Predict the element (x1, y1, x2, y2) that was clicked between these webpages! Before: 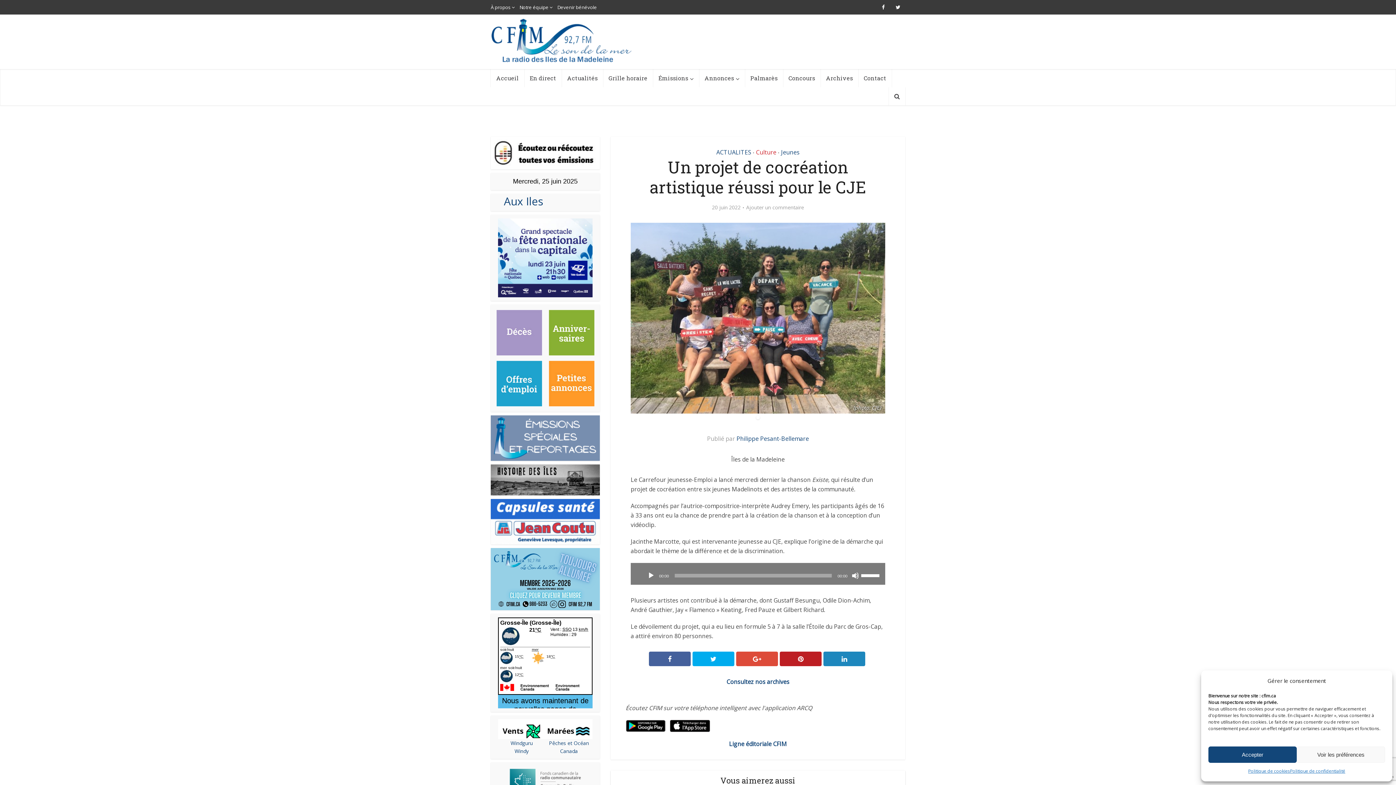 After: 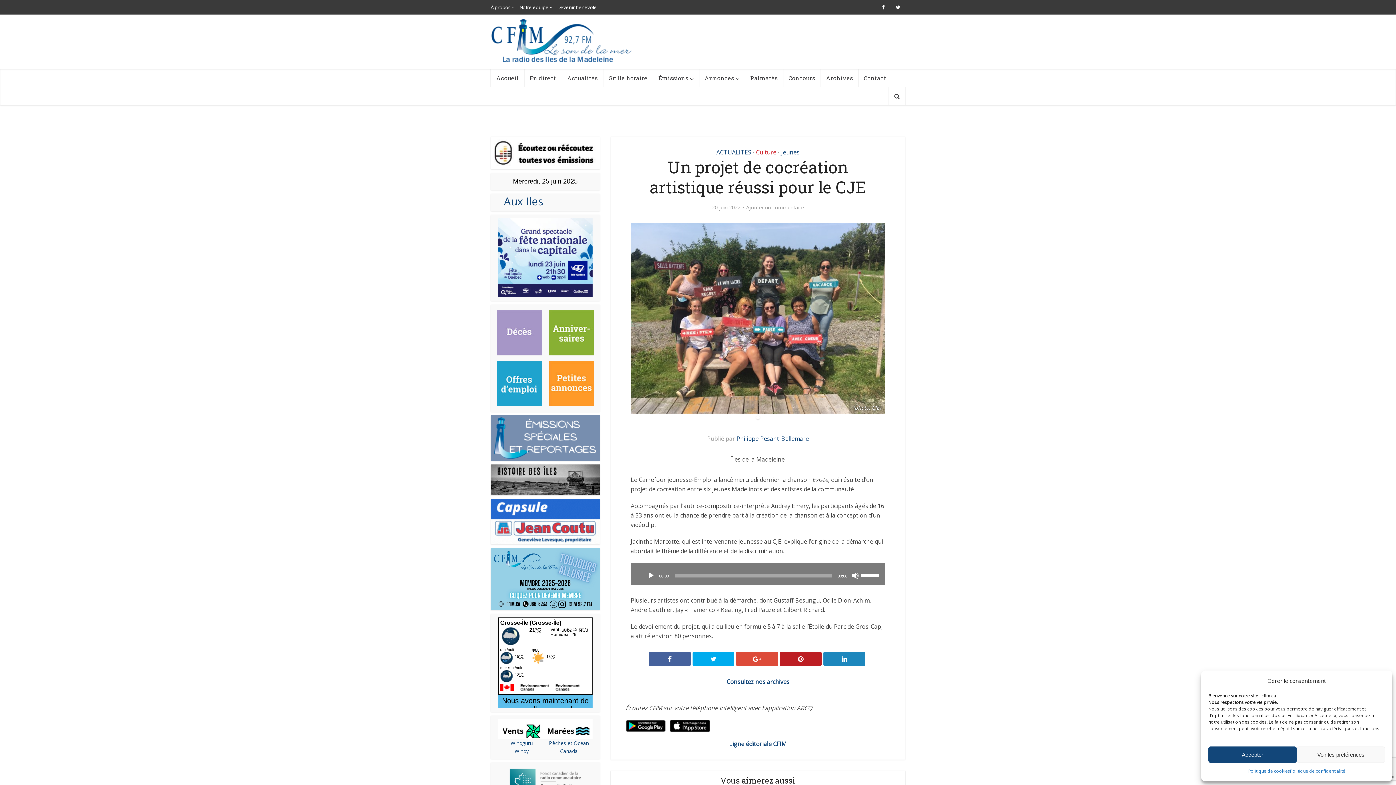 Action: bbox: (729, 740, 787, 748) label: Ligne éditoriale CFIM